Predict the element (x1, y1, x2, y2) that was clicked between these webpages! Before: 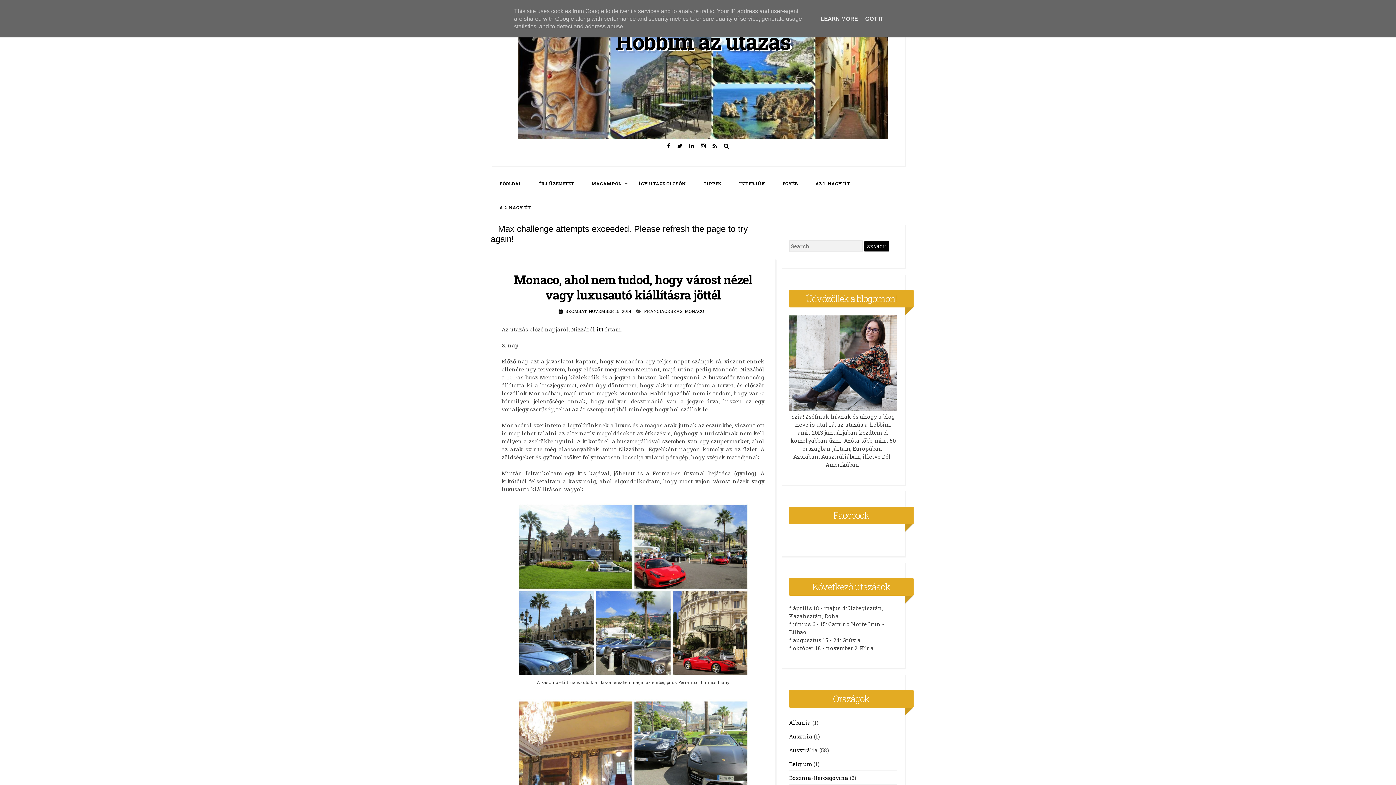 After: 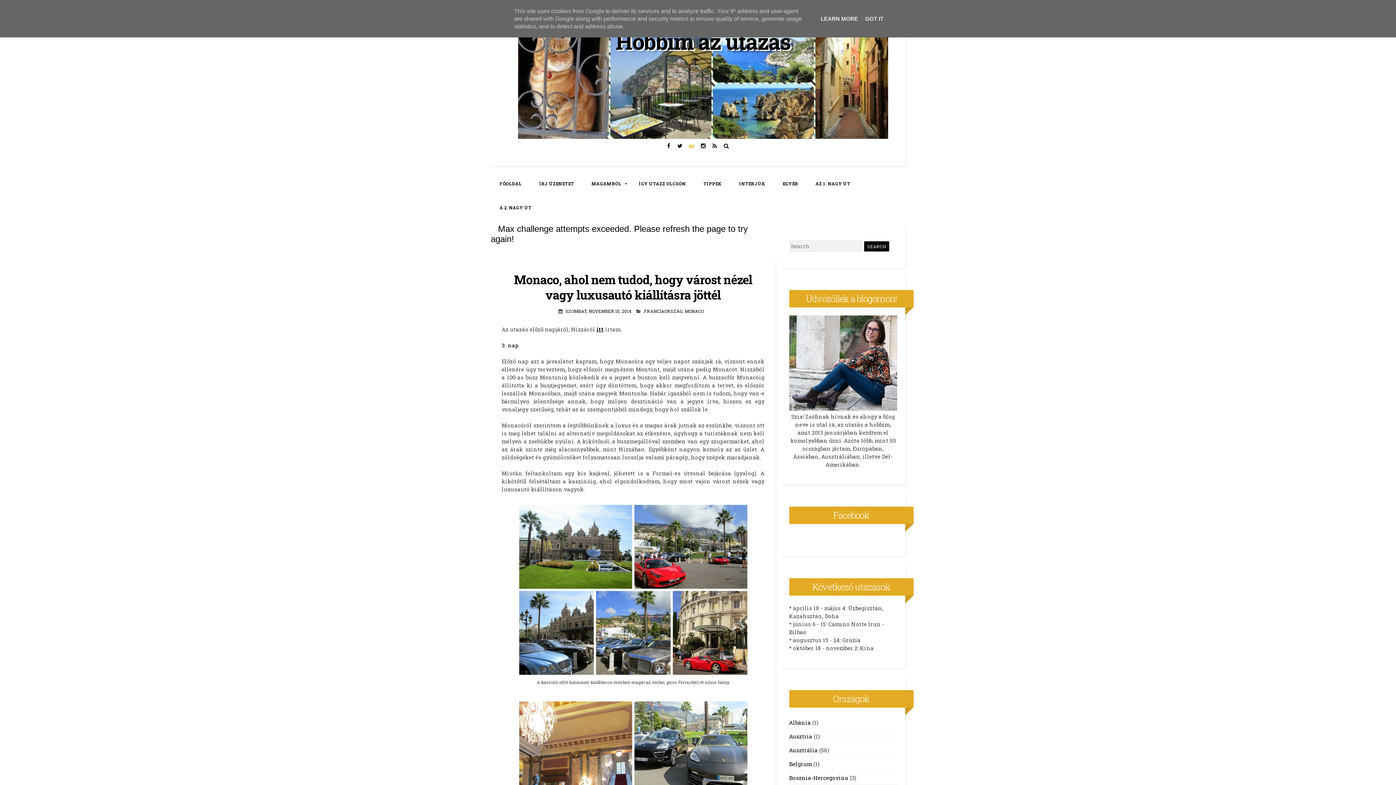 Action: bbox: (686, 139, 696, 152)